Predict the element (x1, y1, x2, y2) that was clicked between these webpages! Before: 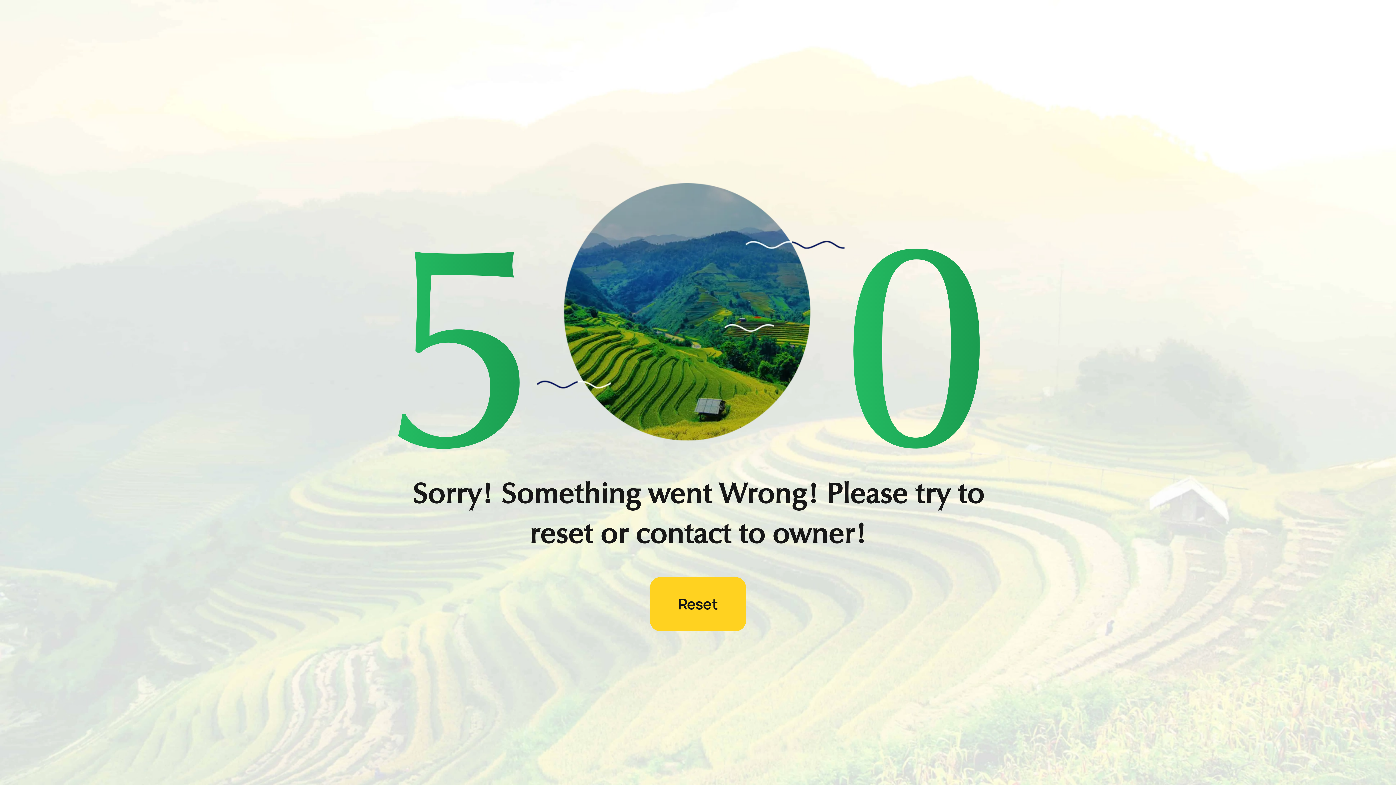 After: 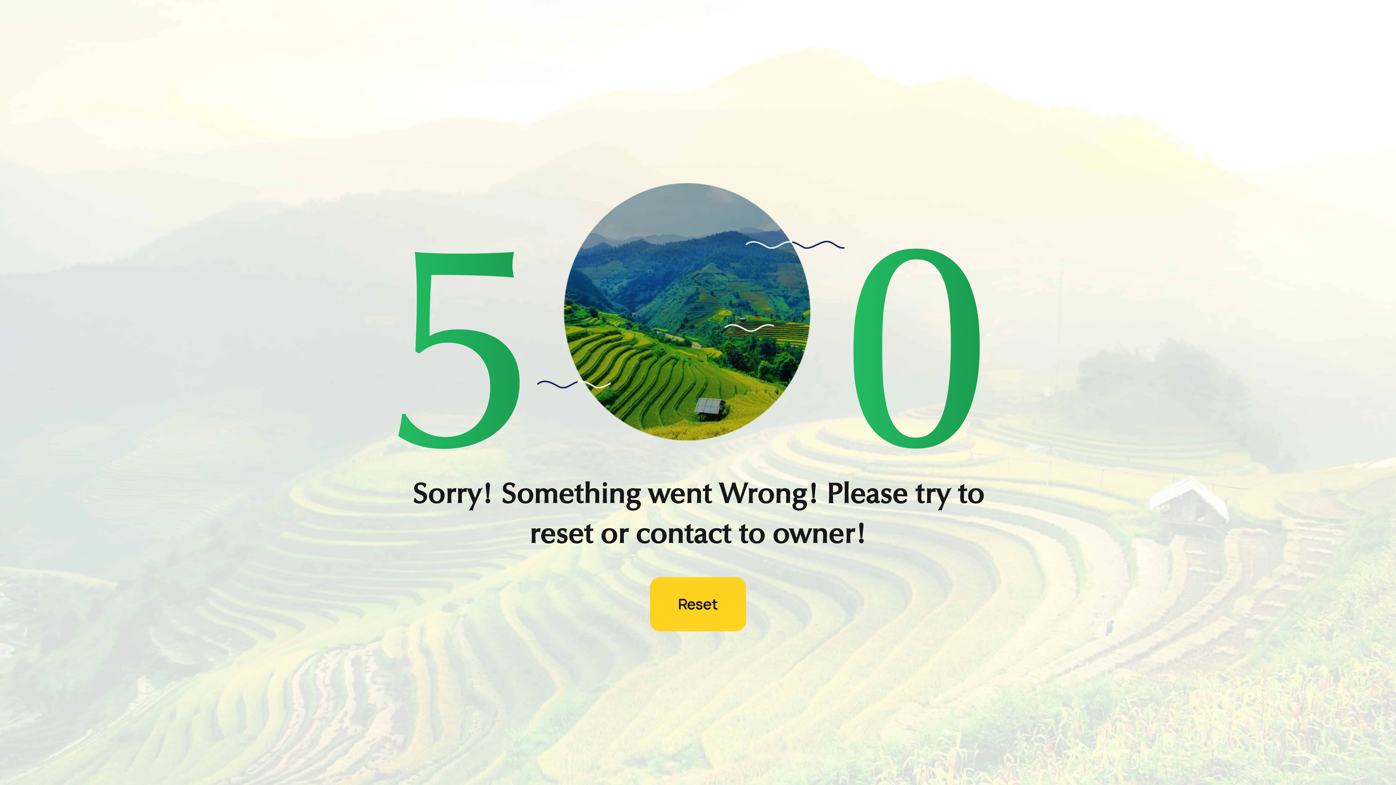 Action: bbox: (650, 577, 746, 631) label: Reset